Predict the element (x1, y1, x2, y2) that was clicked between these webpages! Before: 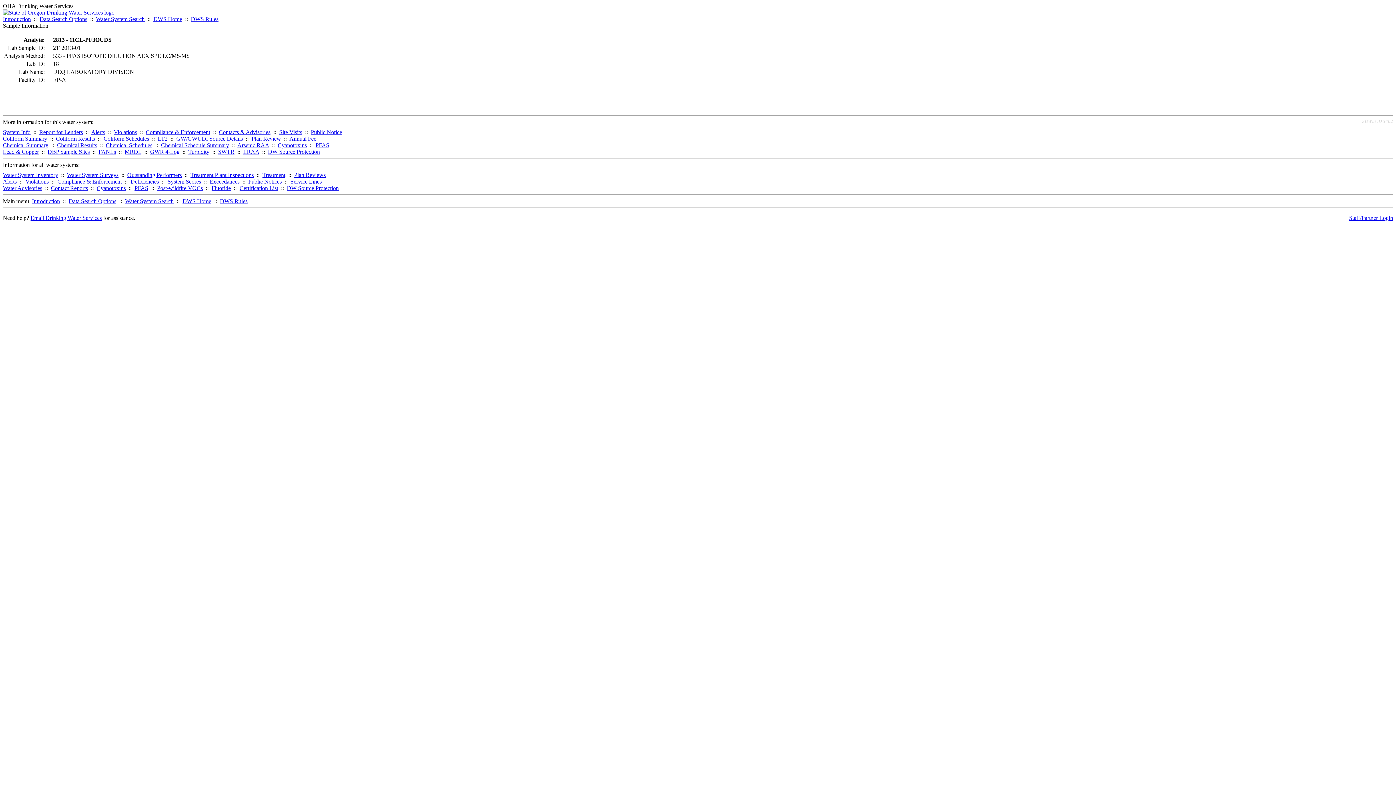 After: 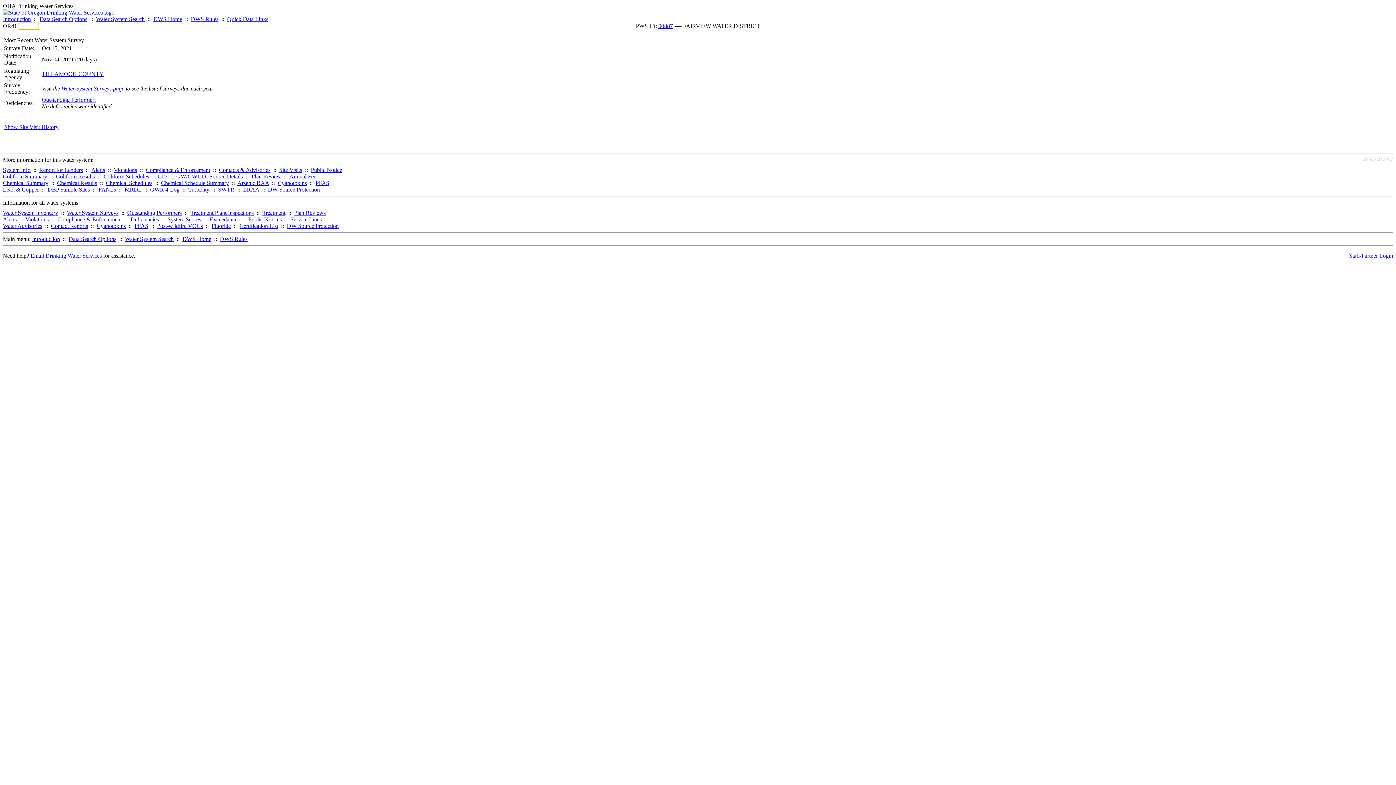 Action: label: Site Visits bbox: (279, 129, 302, 135)